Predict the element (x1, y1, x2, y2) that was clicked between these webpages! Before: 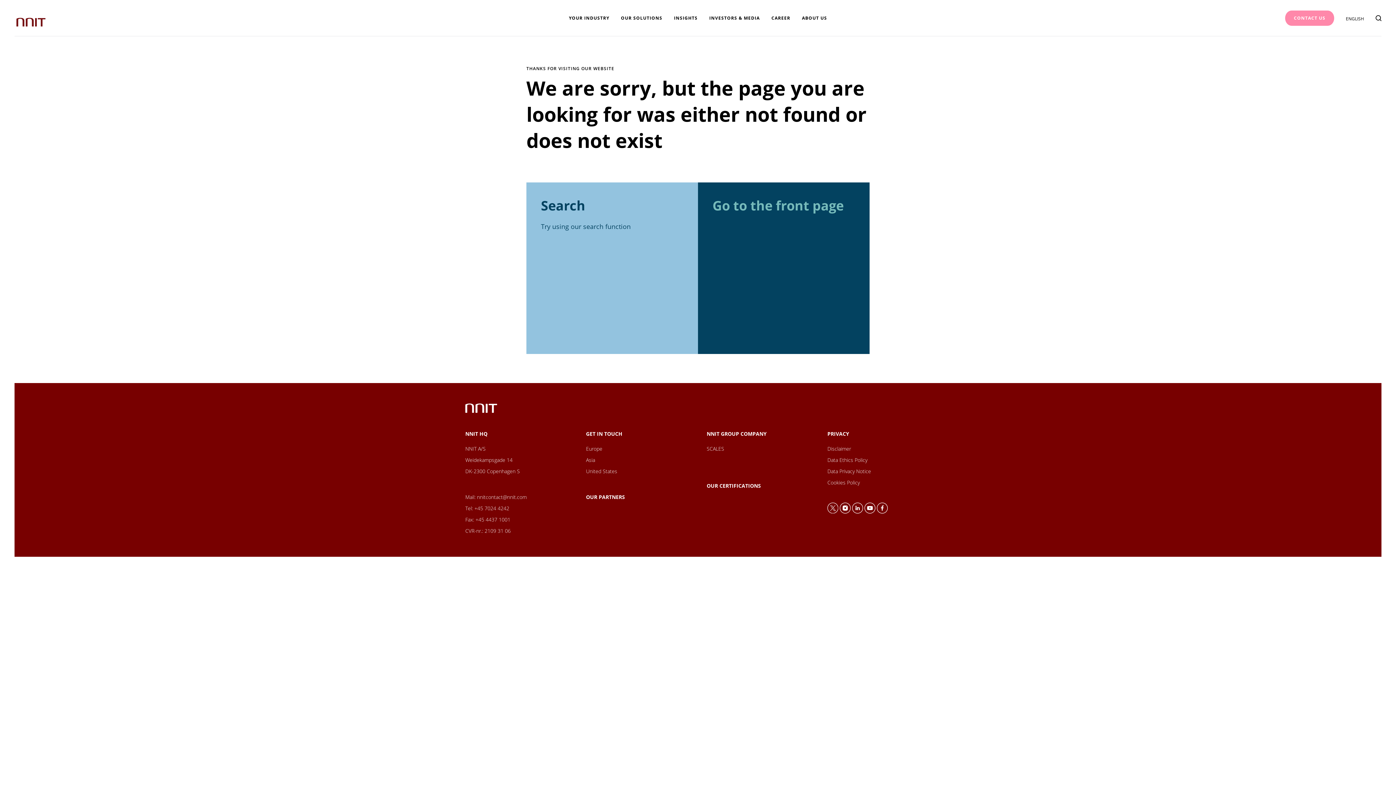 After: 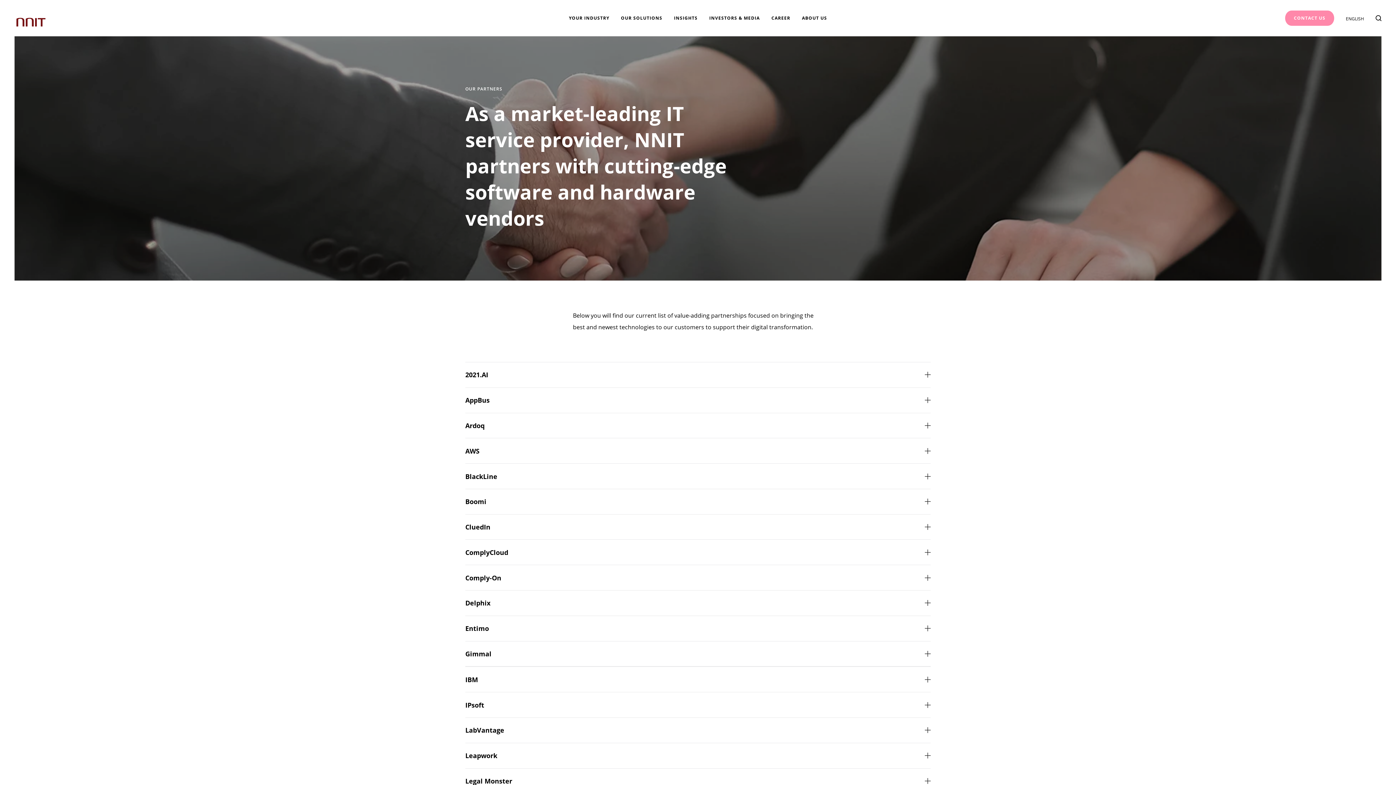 Action: label: OUR PARTNERS bbox: (586, 493, 625, 500)